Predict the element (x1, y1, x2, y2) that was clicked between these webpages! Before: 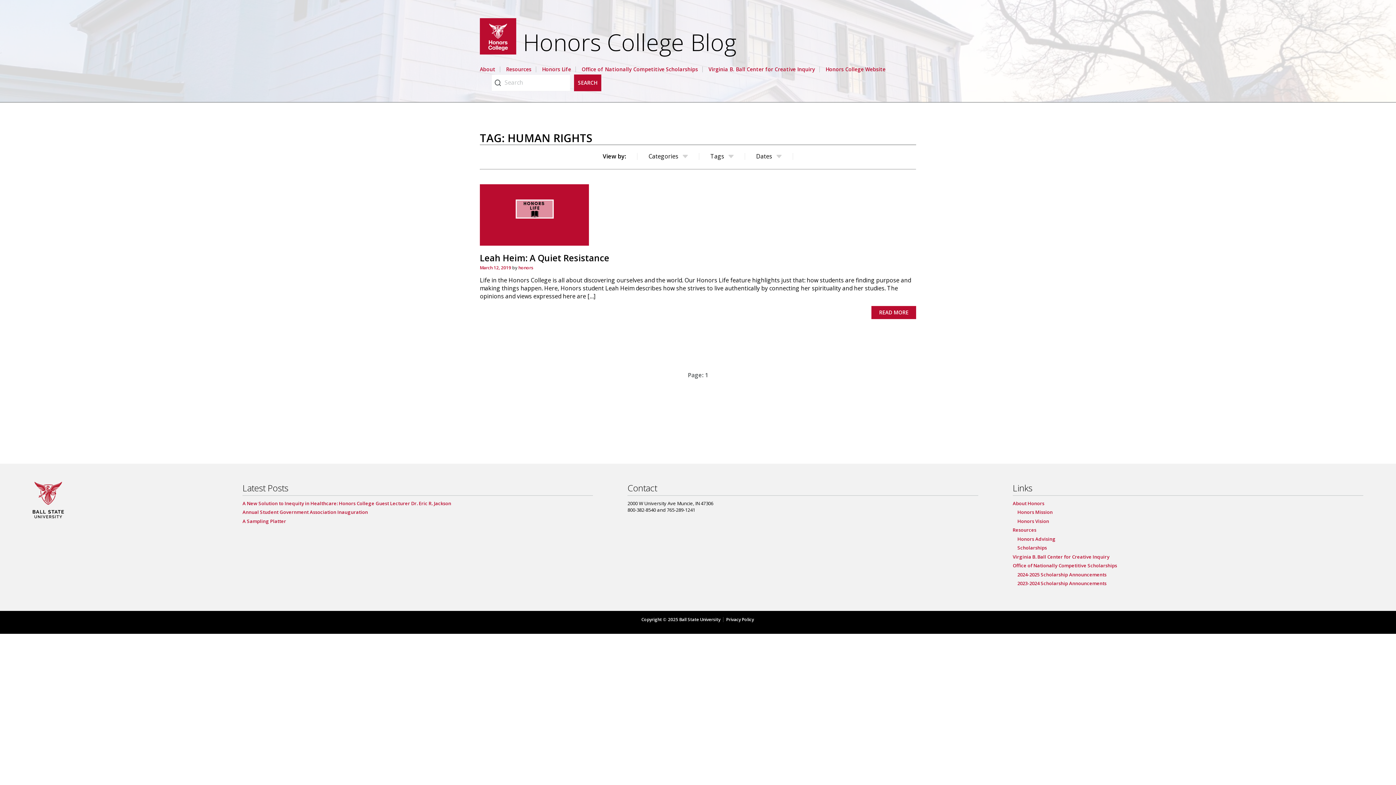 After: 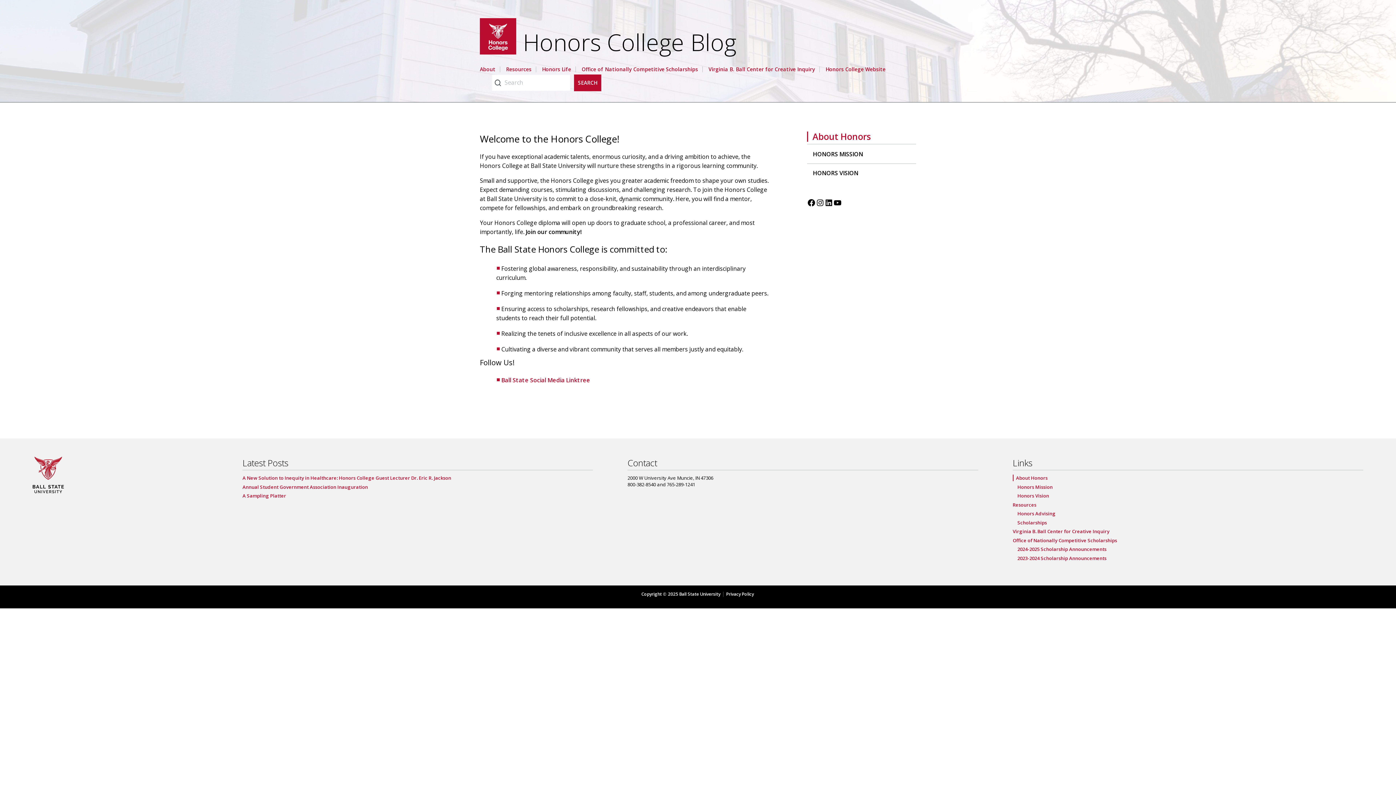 Action: bbox: (480, 65, 495, 72) label: About